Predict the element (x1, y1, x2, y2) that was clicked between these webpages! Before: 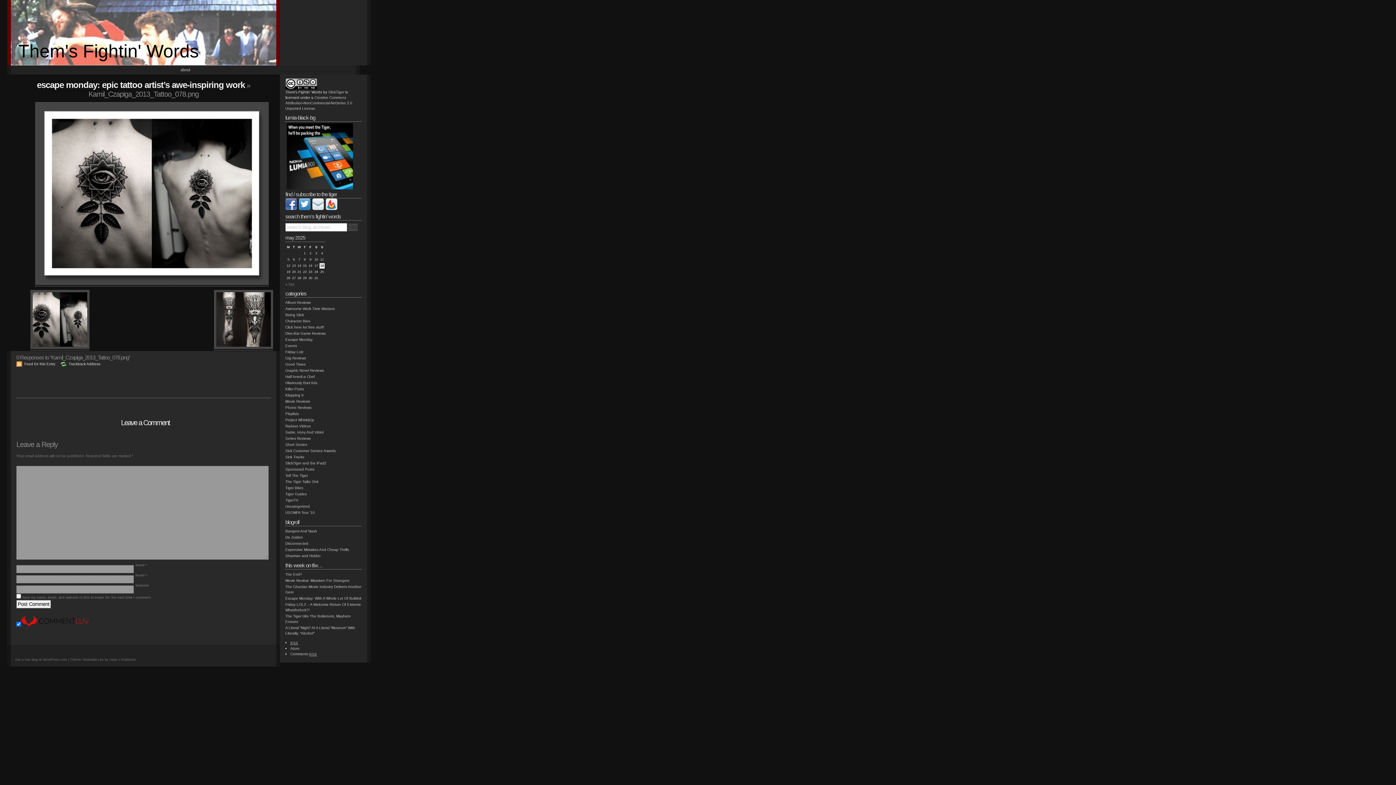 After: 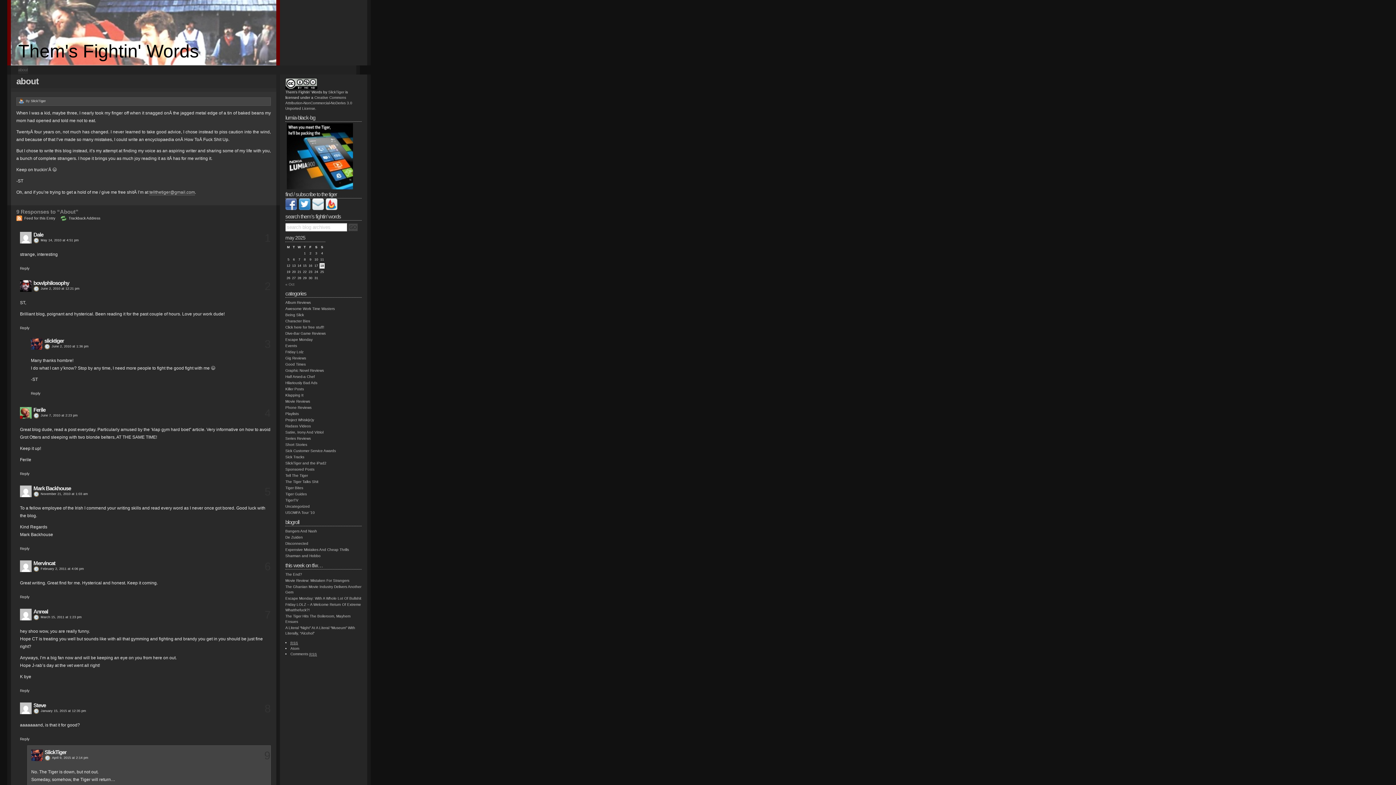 Action: label: about bbox: (180, 65, 190, 73)